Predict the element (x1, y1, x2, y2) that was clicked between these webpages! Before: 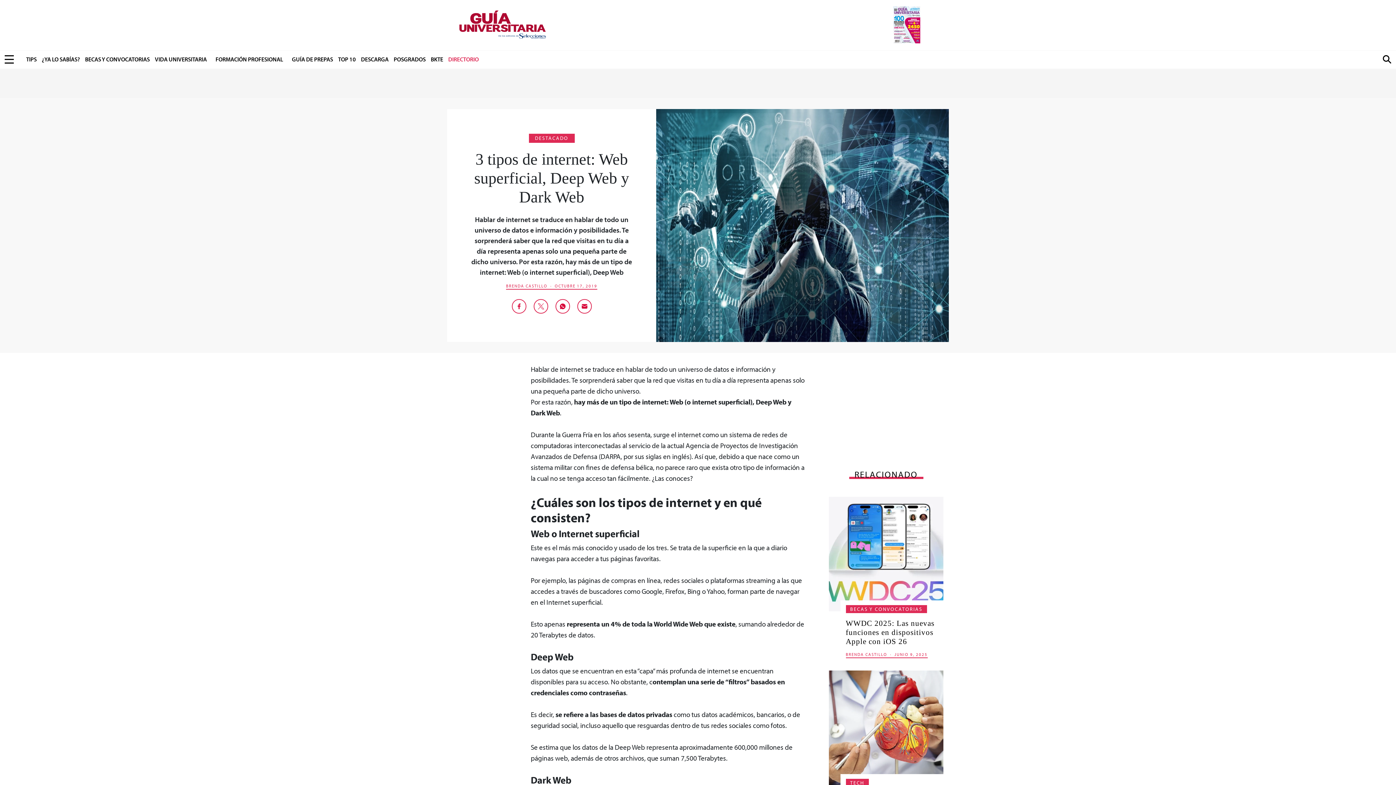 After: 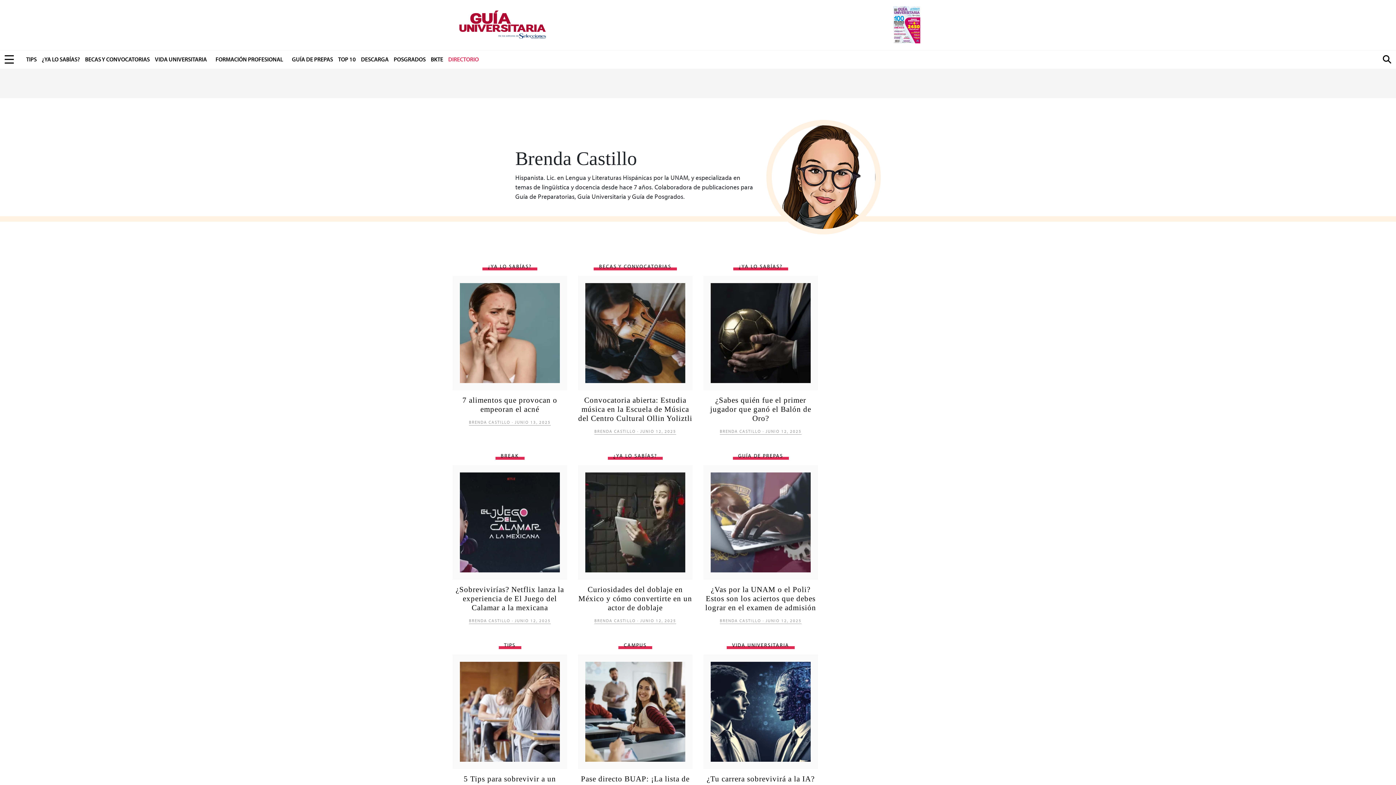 Action: label: BRENDA CASTILLO bbox: (846, 652, 887, 657)